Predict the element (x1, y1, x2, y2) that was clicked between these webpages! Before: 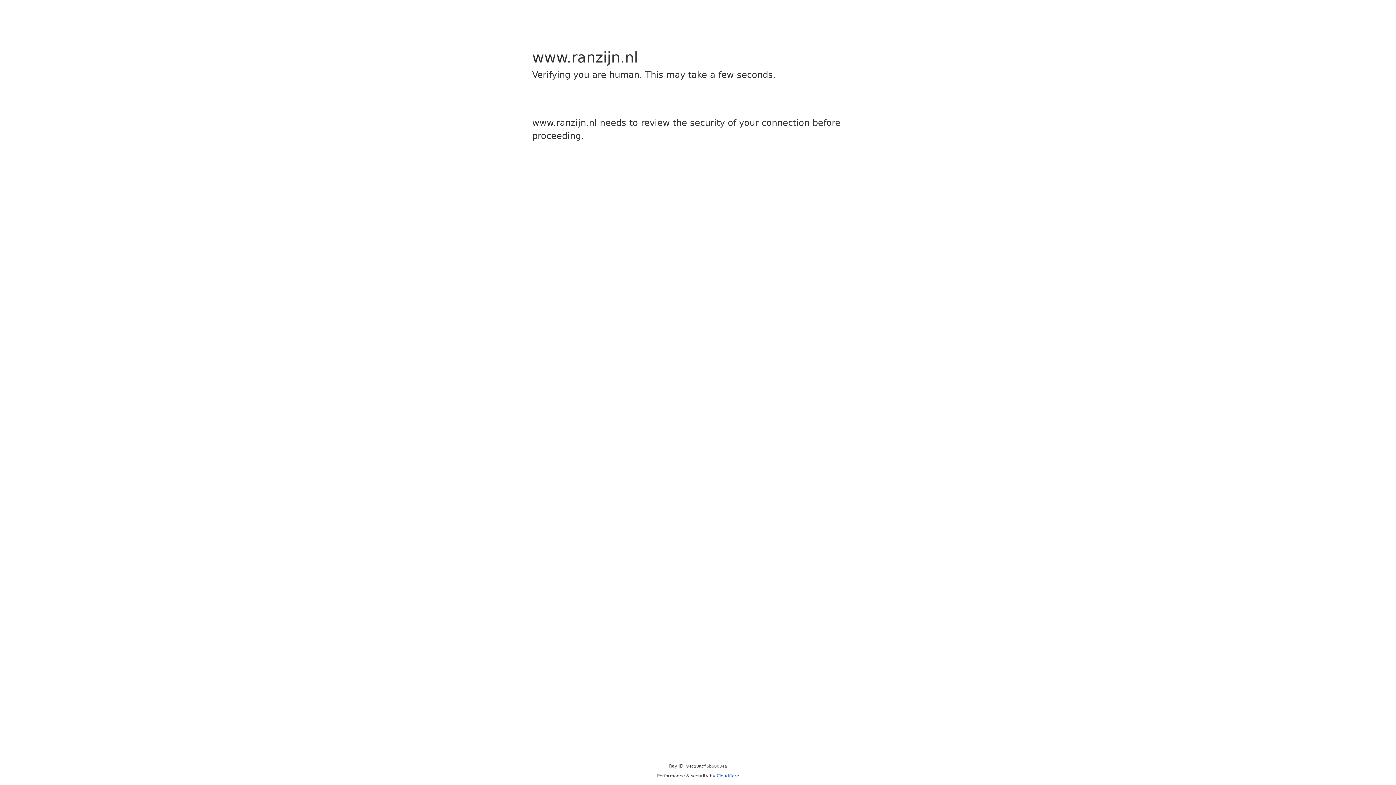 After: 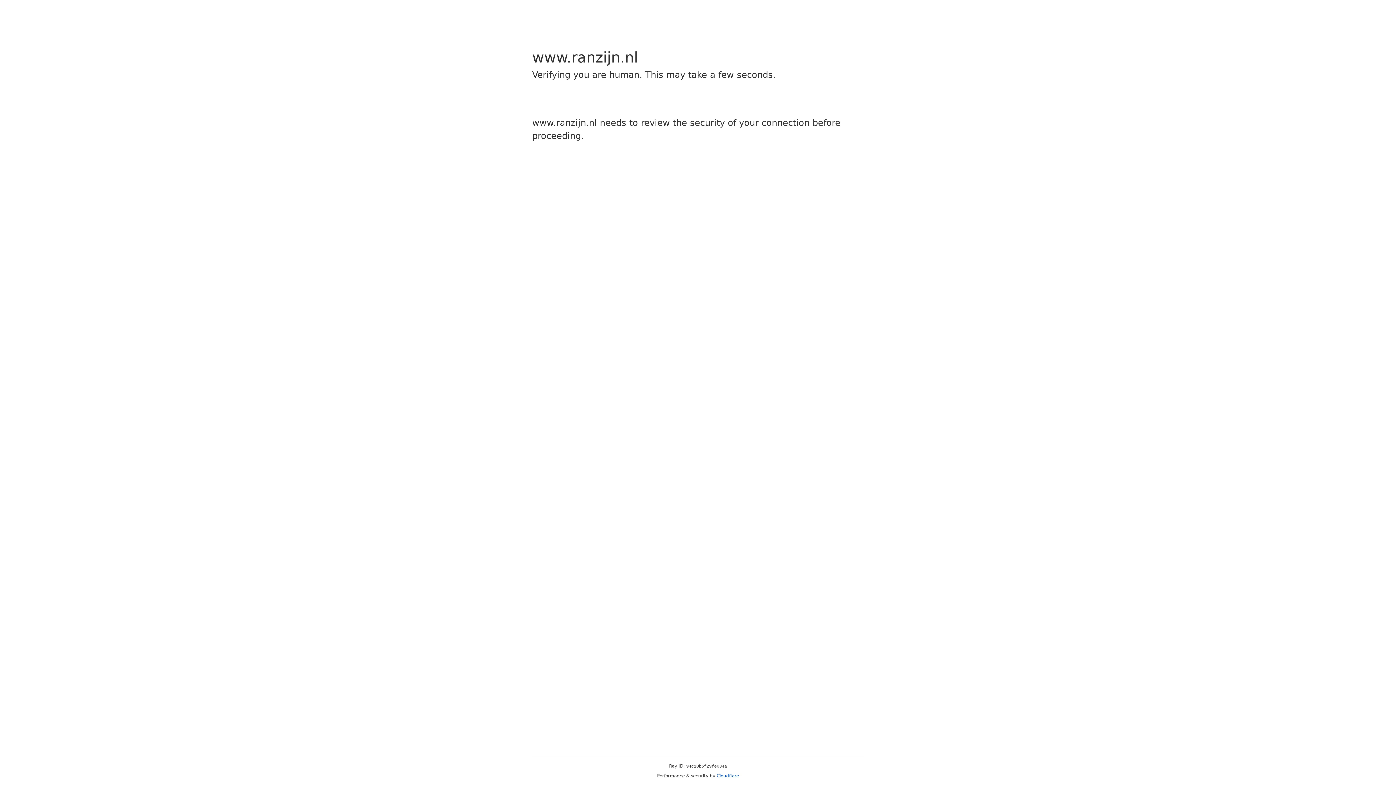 Action: bbox: (716, 773, 739, 778) label: Cloudflare